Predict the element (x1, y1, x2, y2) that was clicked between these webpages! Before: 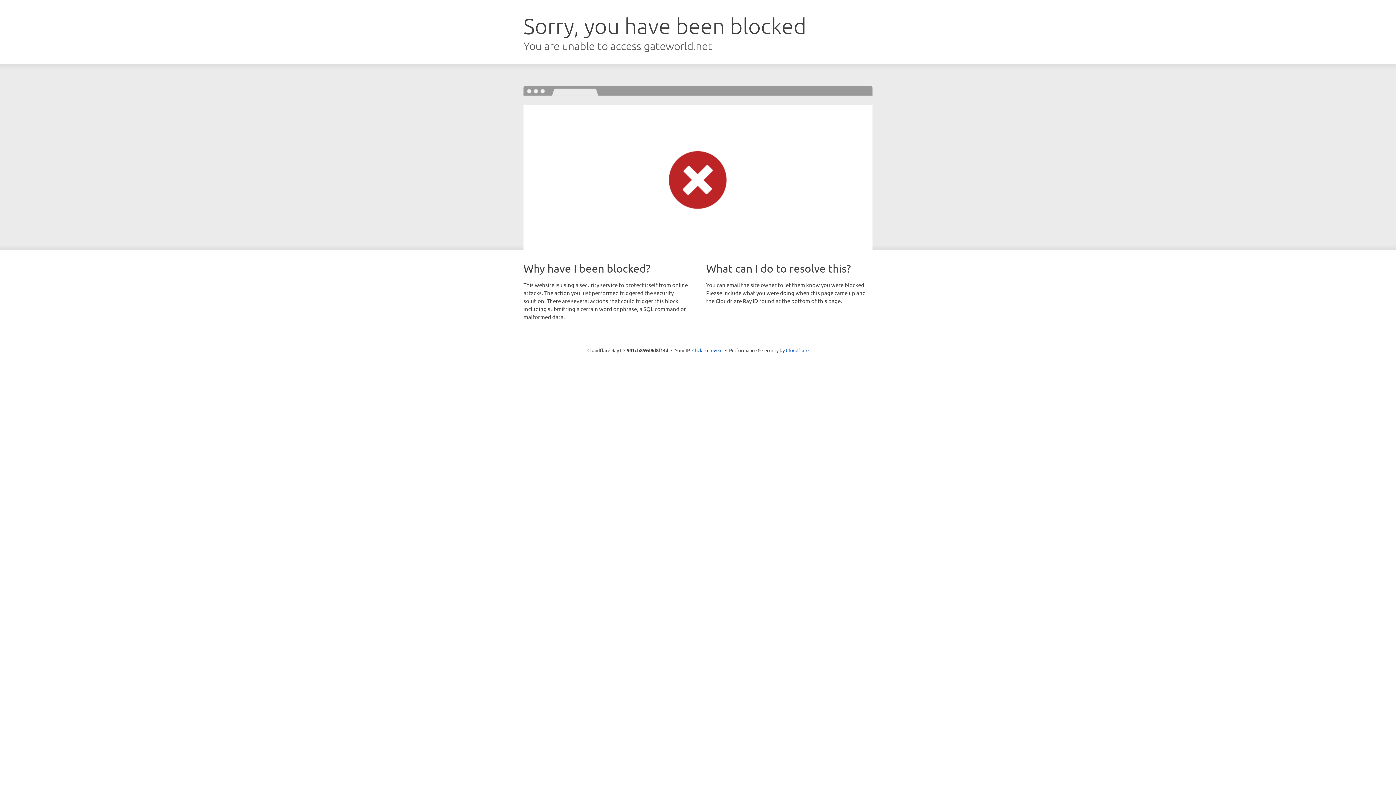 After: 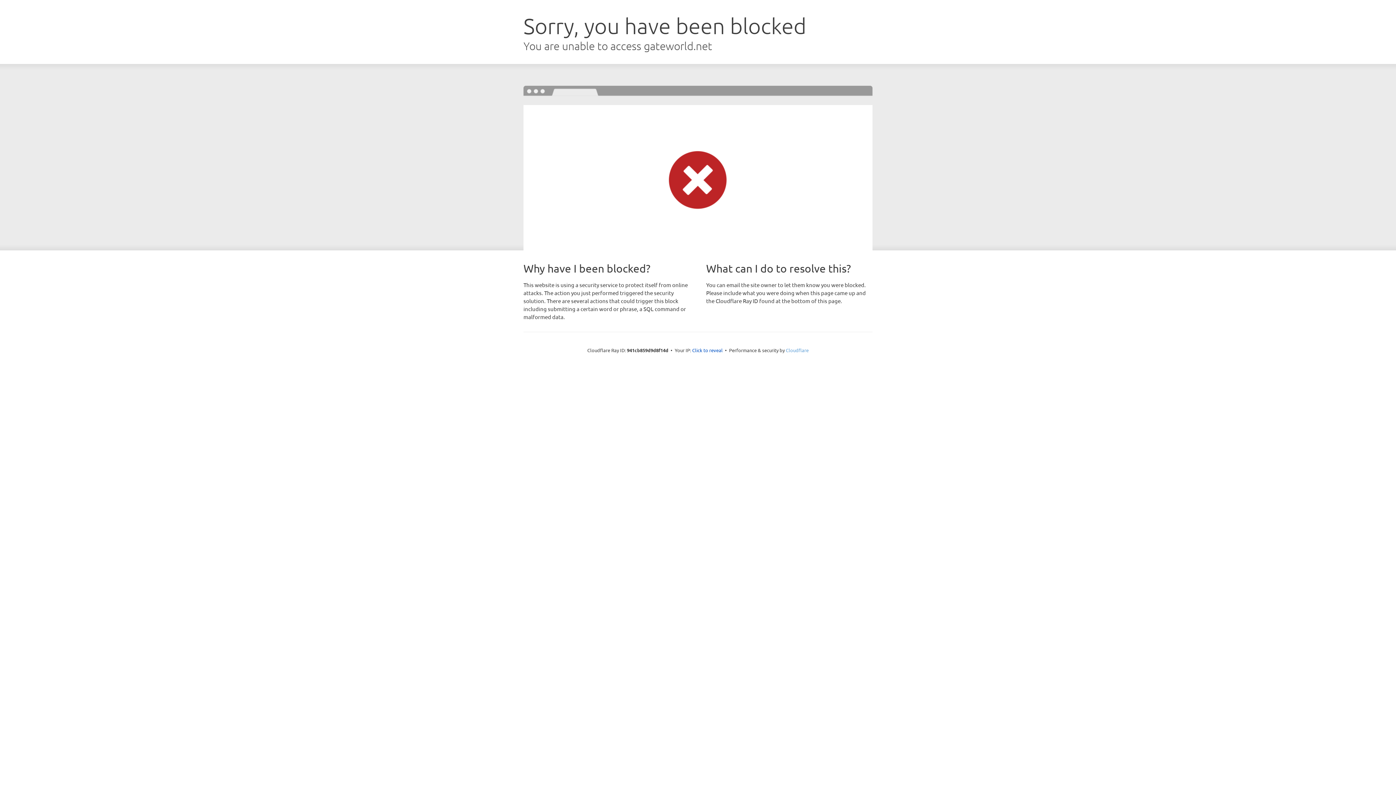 Action: bbox: (786, 347, 808, 353) label: Cloudflare